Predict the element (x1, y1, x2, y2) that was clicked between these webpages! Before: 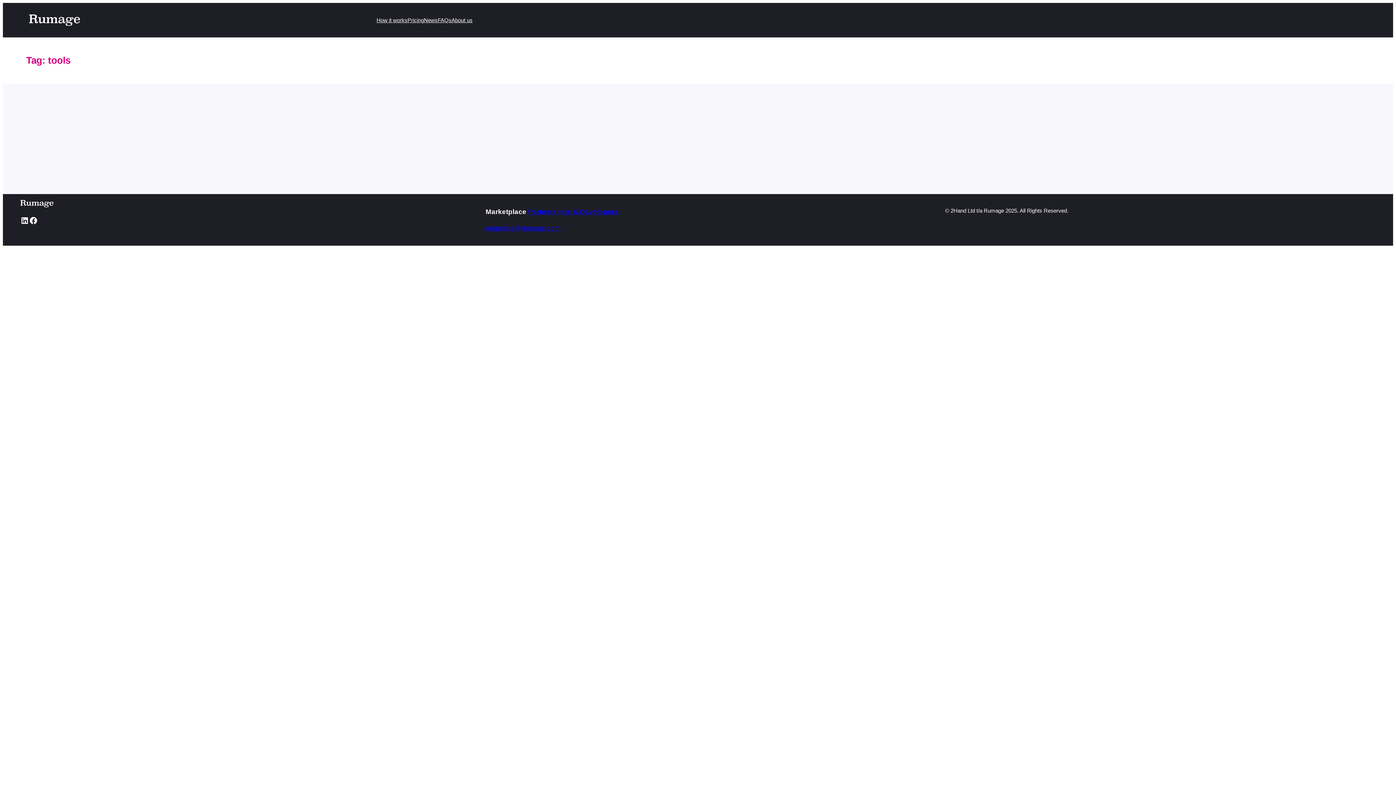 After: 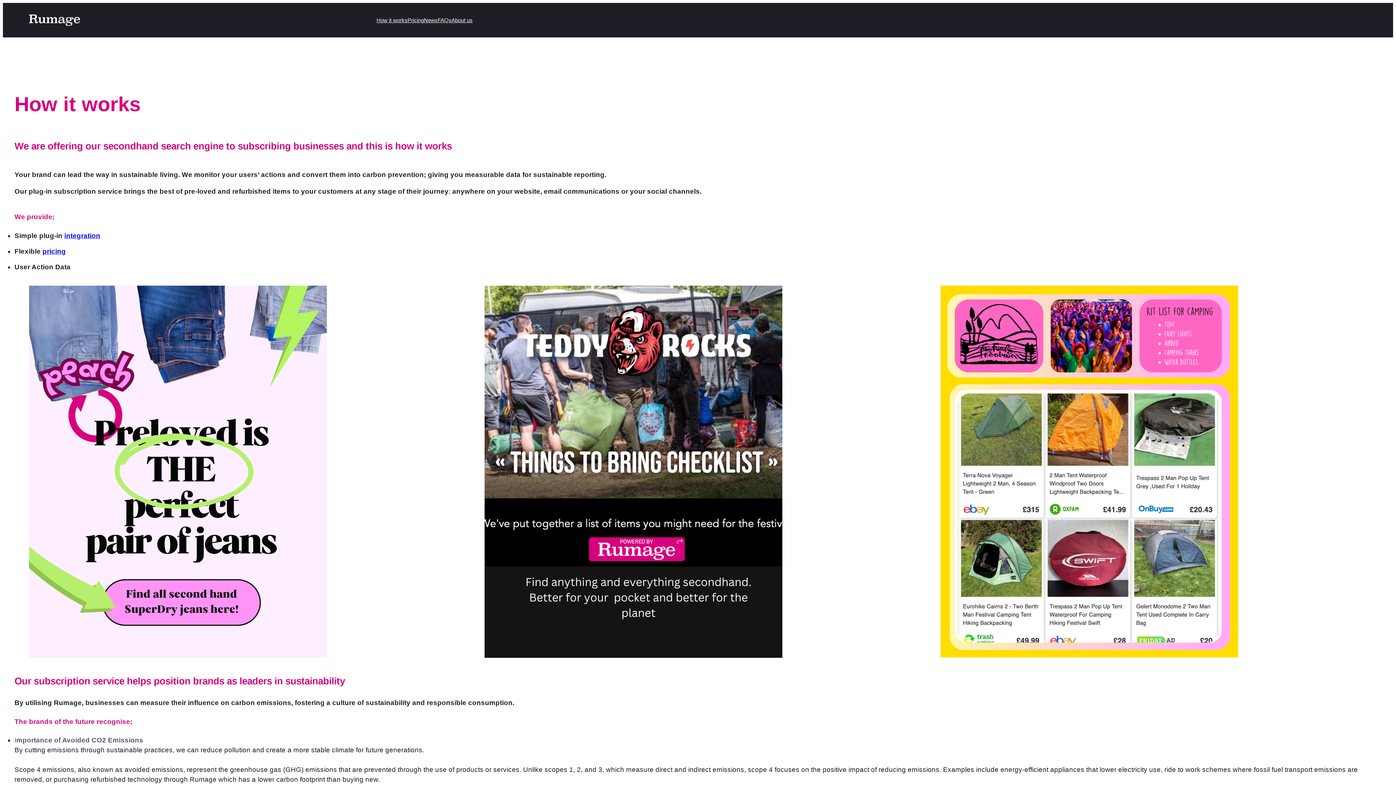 Action: label: How it works bbox: (376, 16, 407, 24)